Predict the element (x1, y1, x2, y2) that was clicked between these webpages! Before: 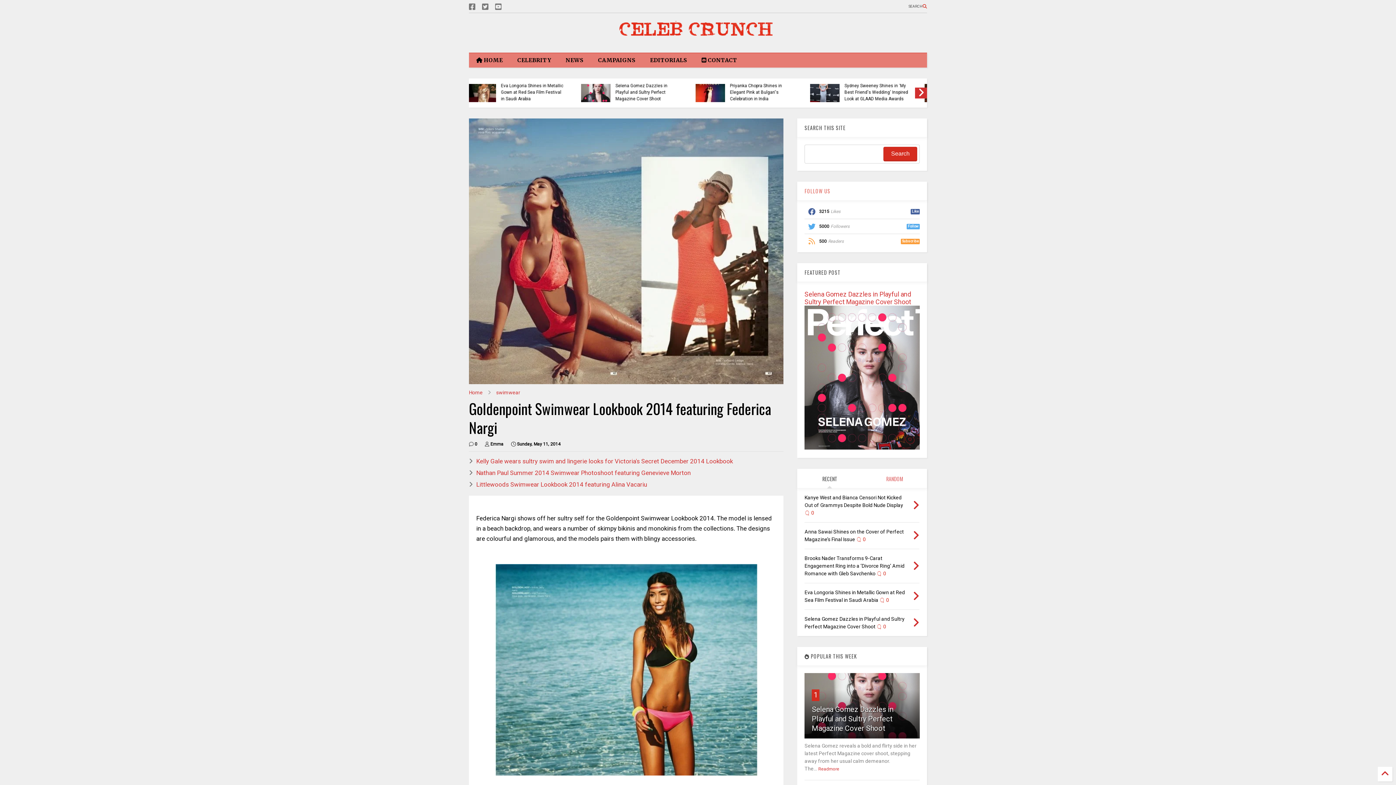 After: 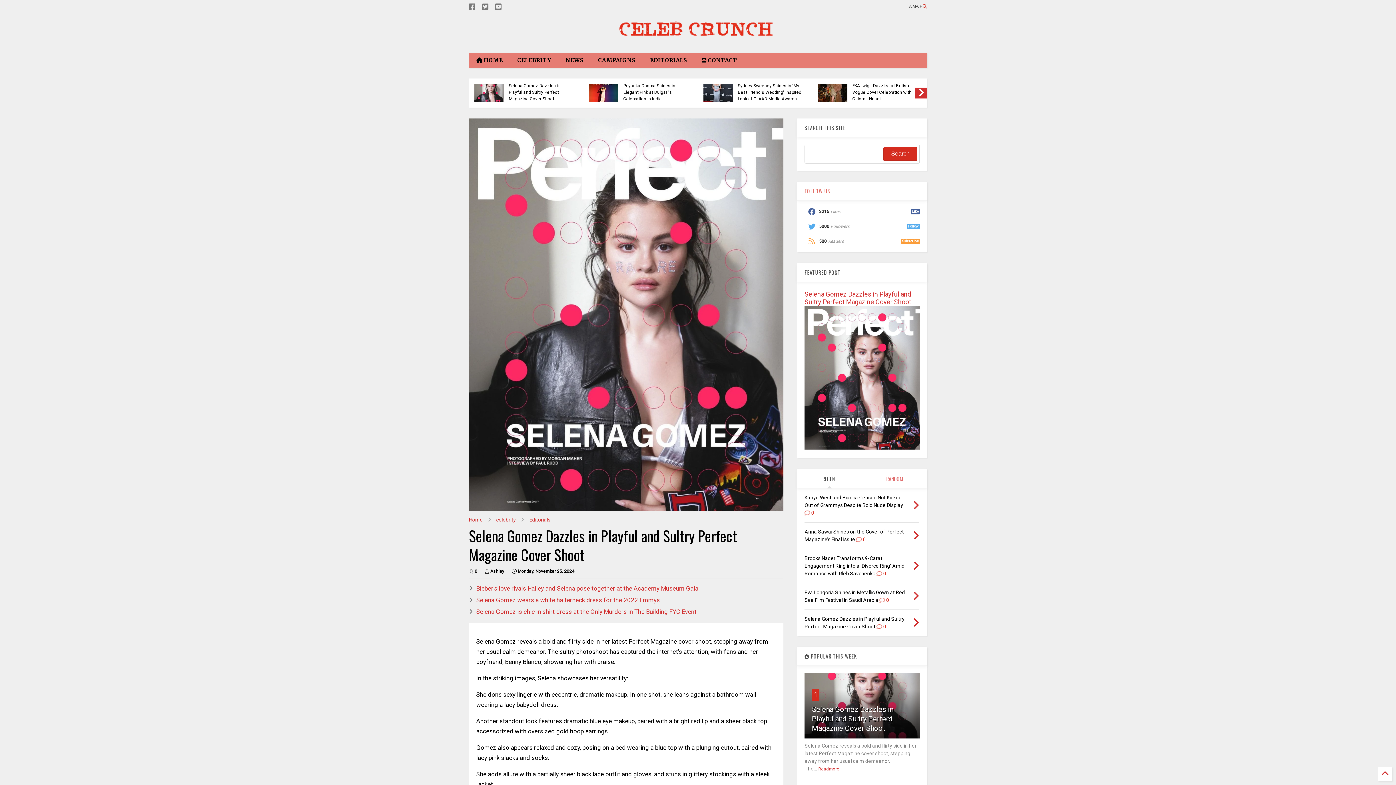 Action: label: 1 bbox: (813, 690, 817, 699)